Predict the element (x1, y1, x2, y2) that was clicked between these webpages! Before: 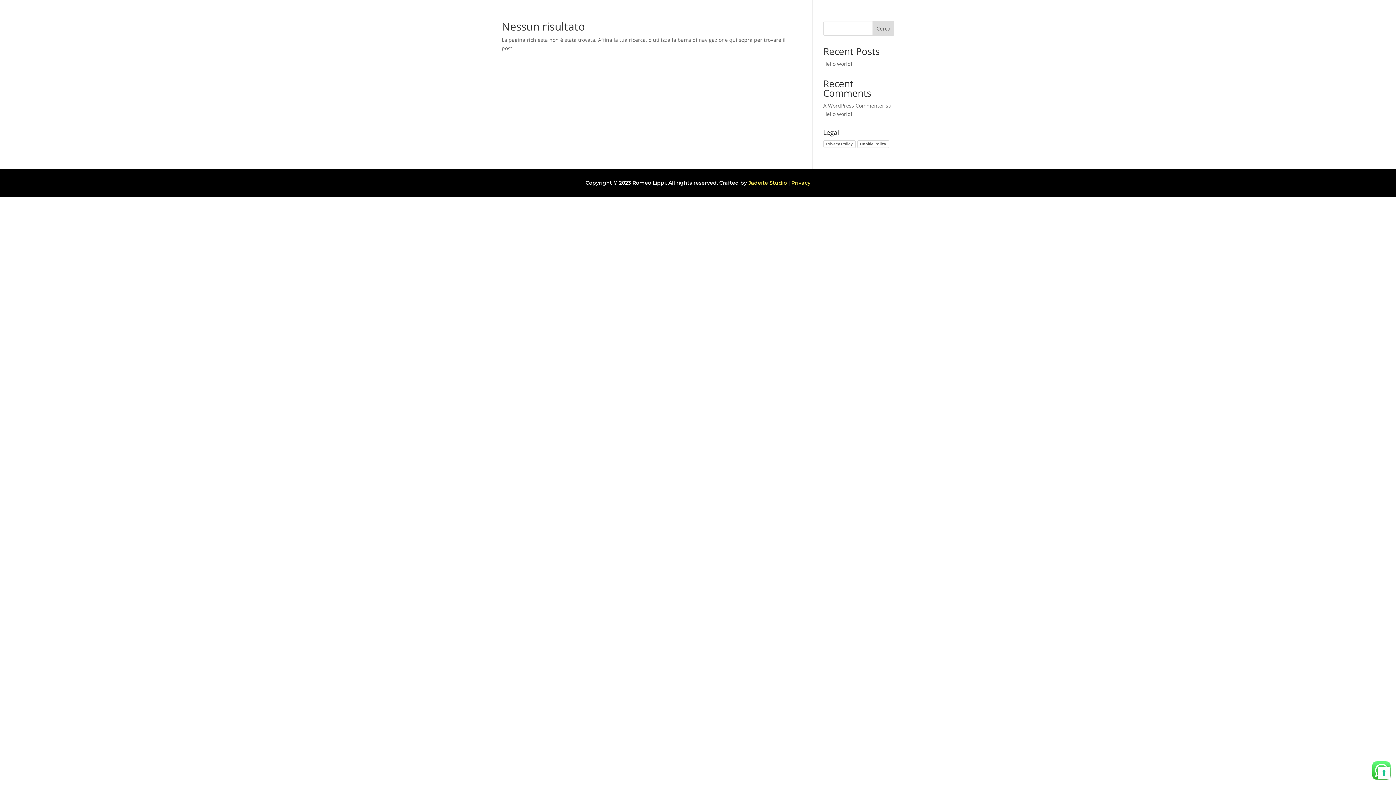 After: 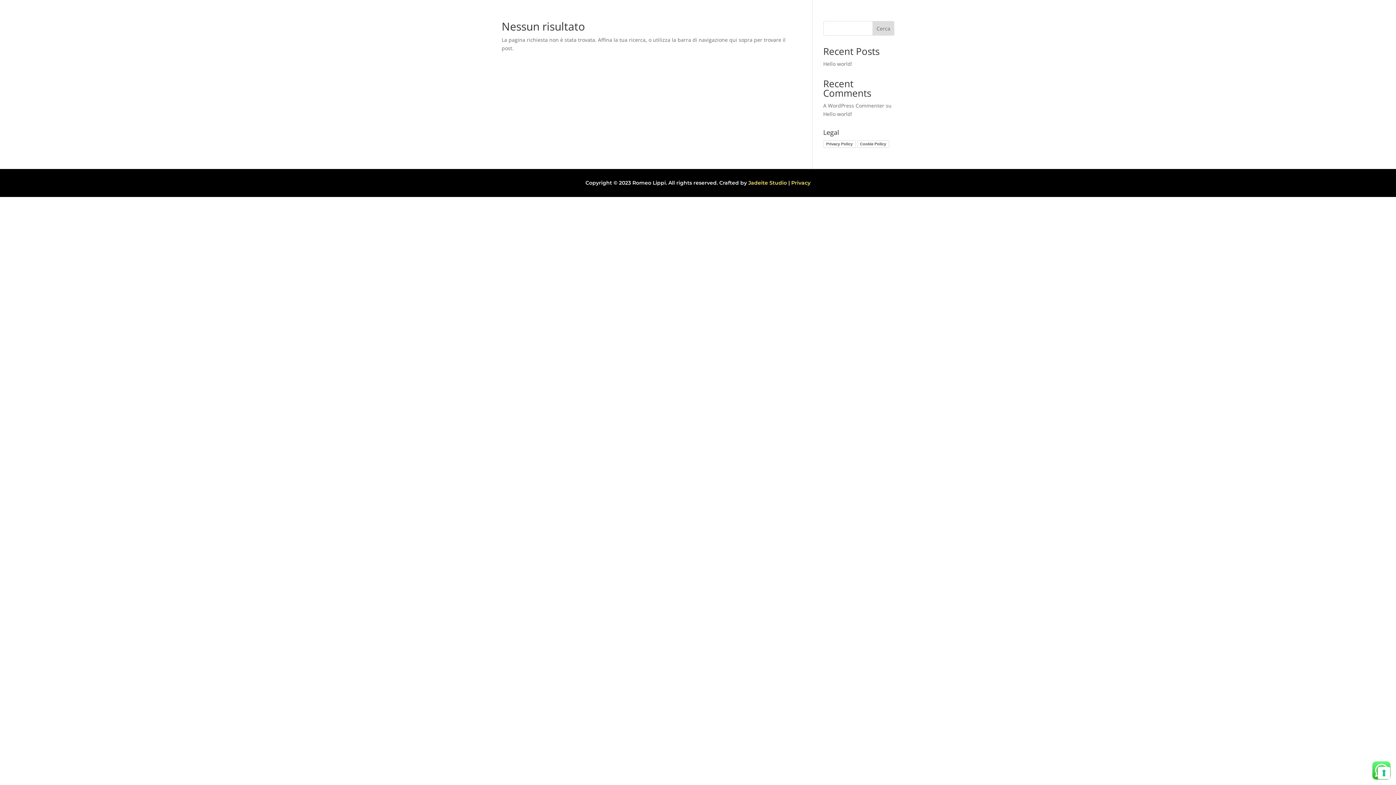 Action: label: Cerca bbox: (872, 21, 894, 35)